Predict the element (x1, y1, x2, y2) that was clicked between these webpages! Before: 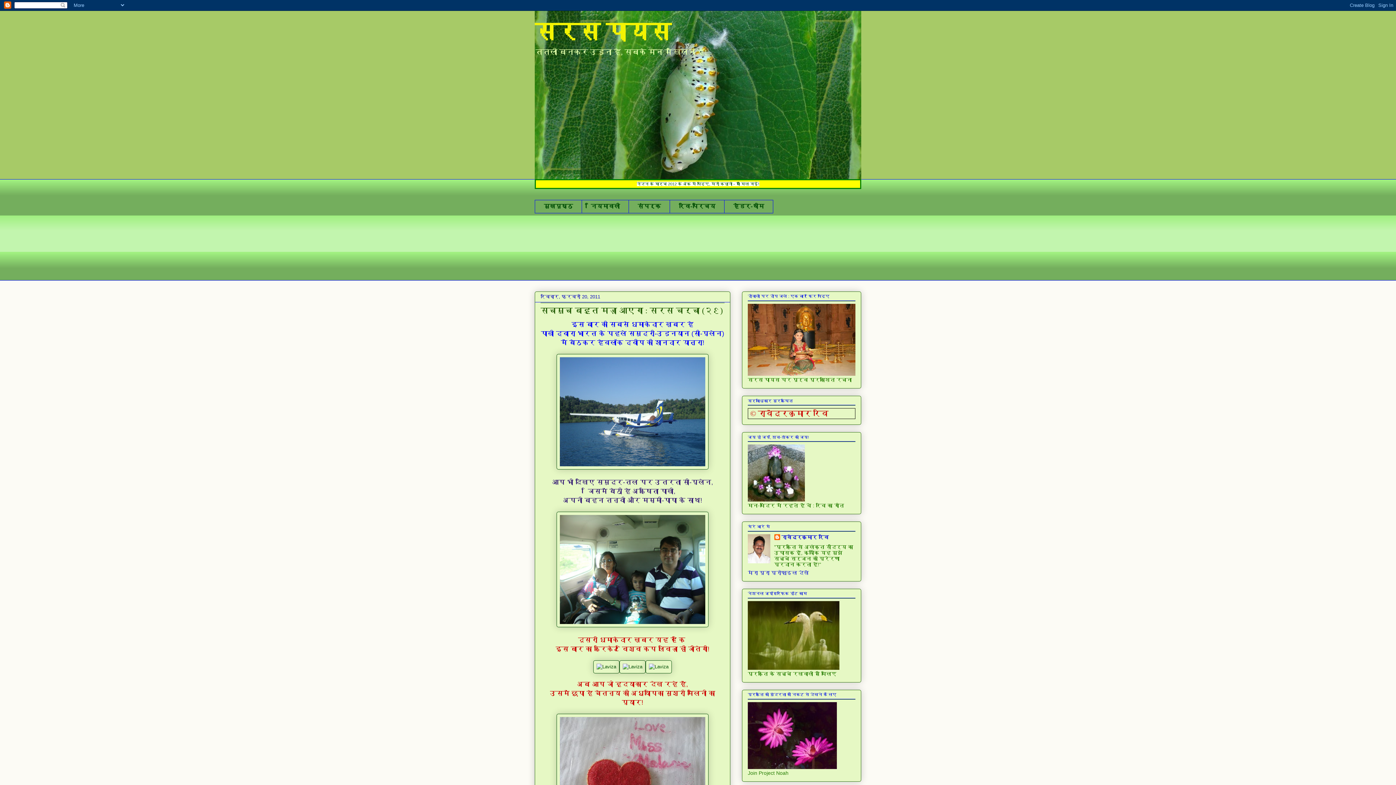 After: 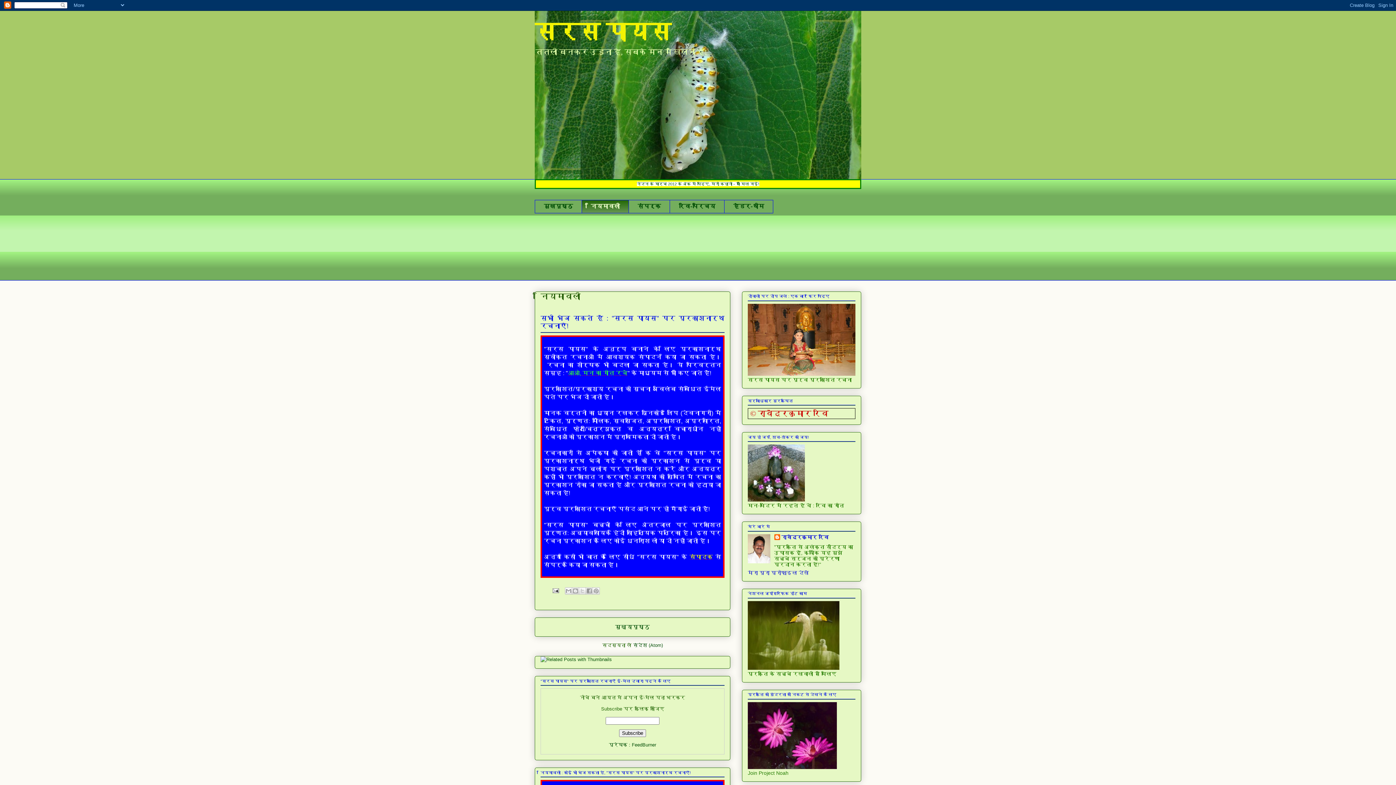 Action: label: नियमावली bbox: (581, 199, 628, 213)